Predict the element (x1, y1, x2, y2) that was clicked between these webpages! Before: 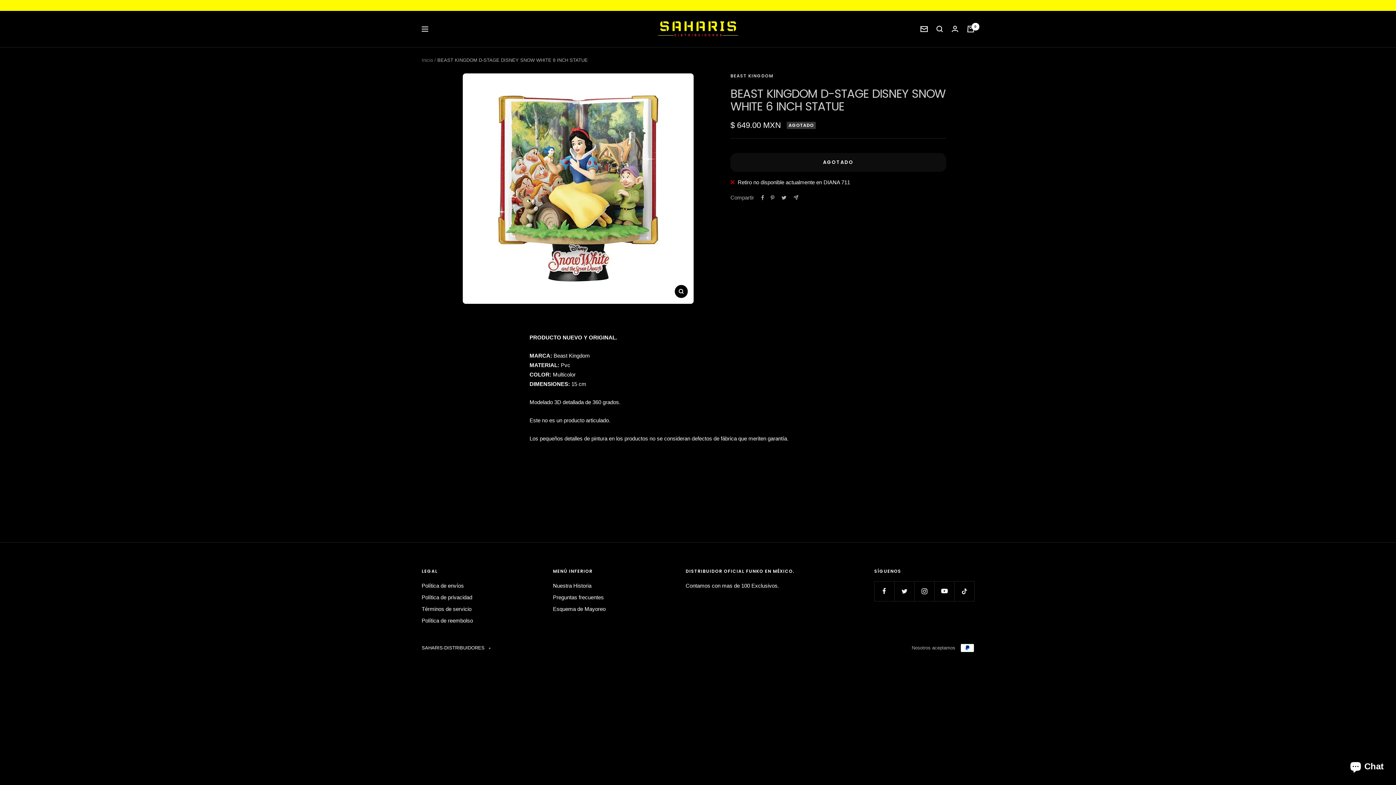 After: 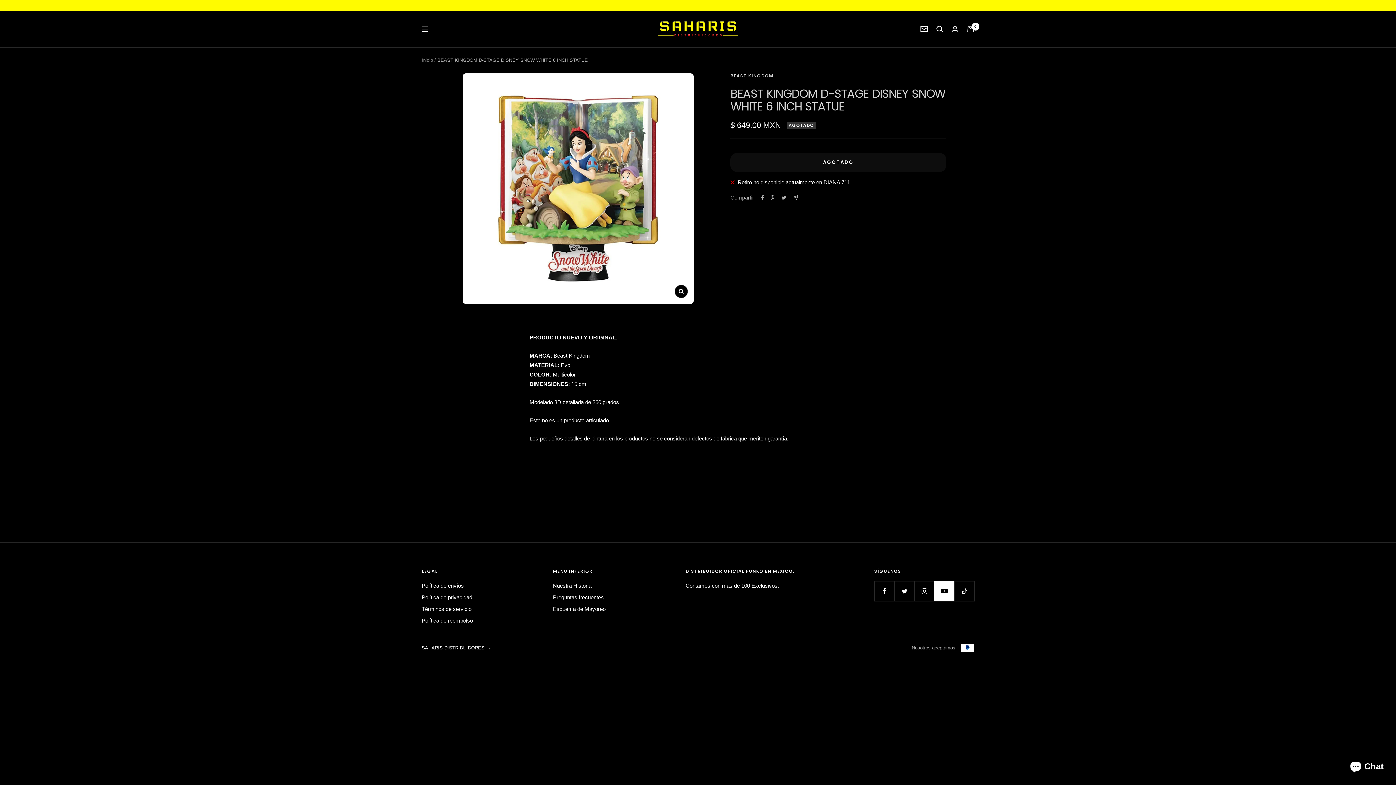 Action: label: Síguenos en YouTube bbox: (934, 581, 954, 601)